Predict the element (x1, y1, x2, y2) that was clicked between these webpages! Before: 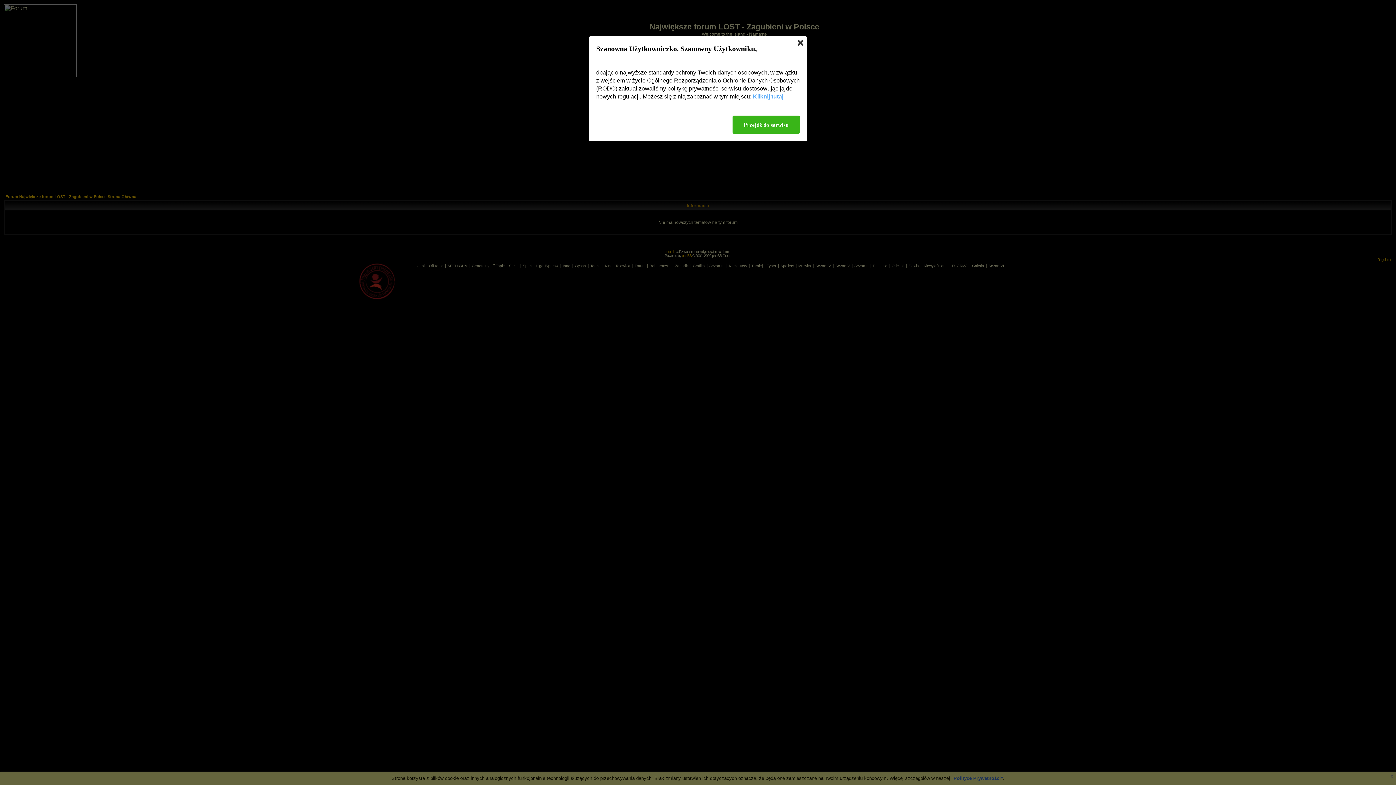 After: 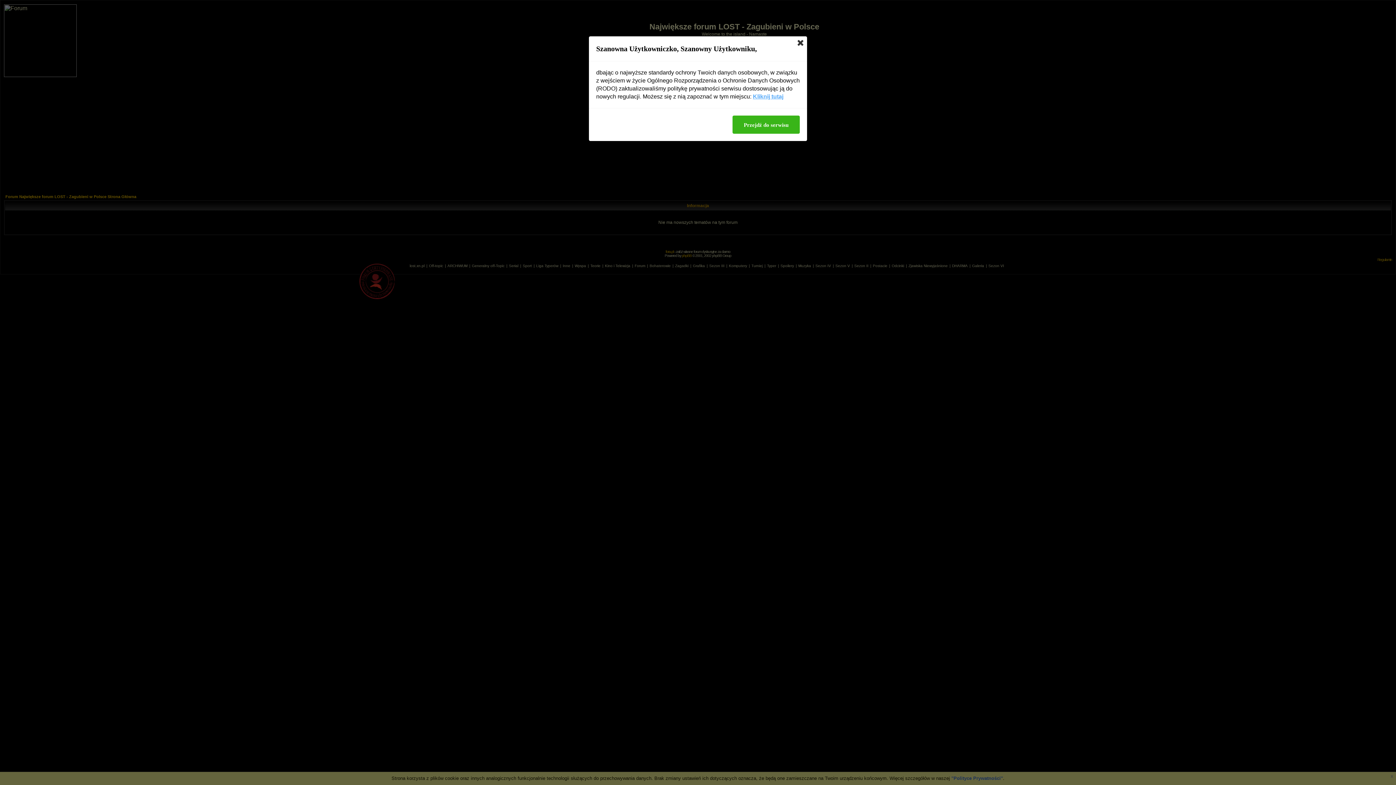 Action: bbox: (753, 92, 783, 100) label: Kliknij tutaj